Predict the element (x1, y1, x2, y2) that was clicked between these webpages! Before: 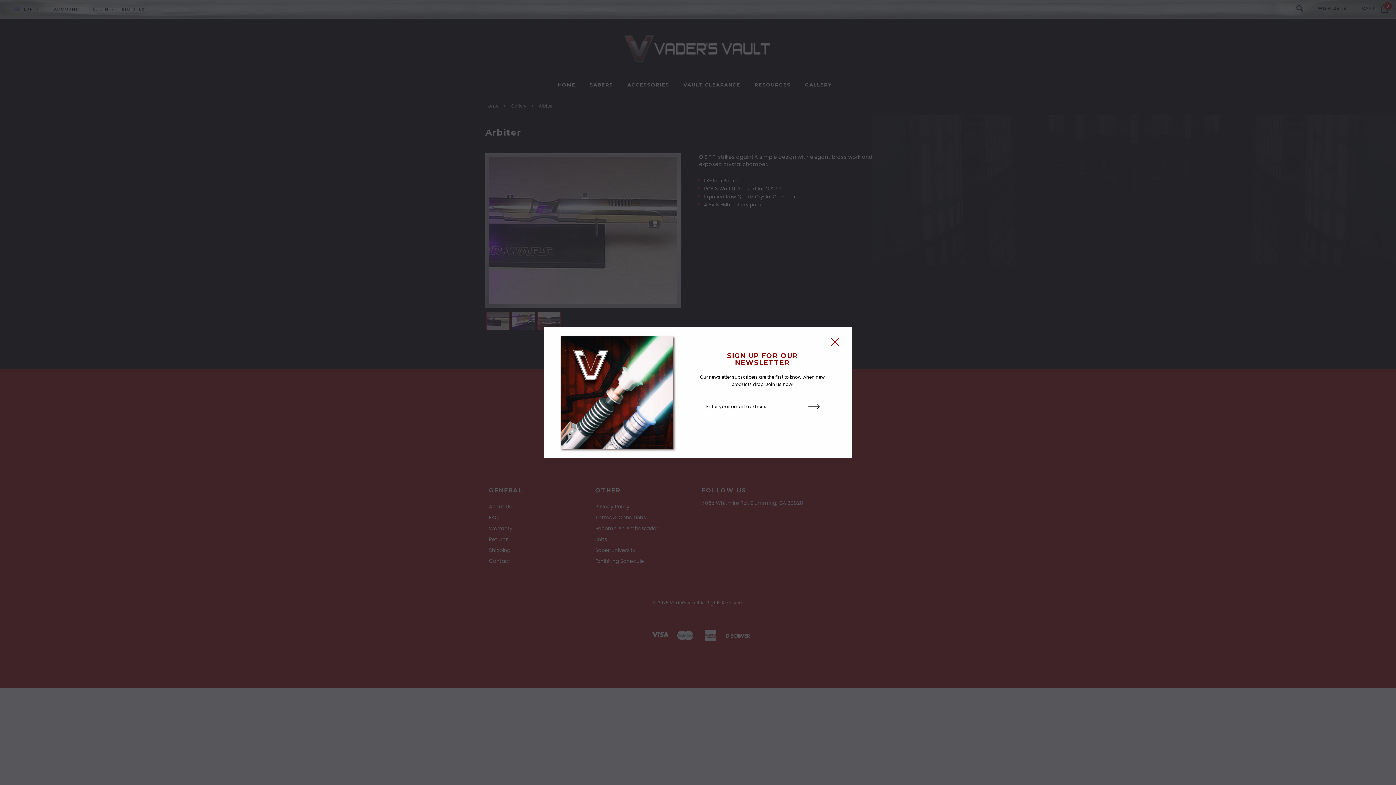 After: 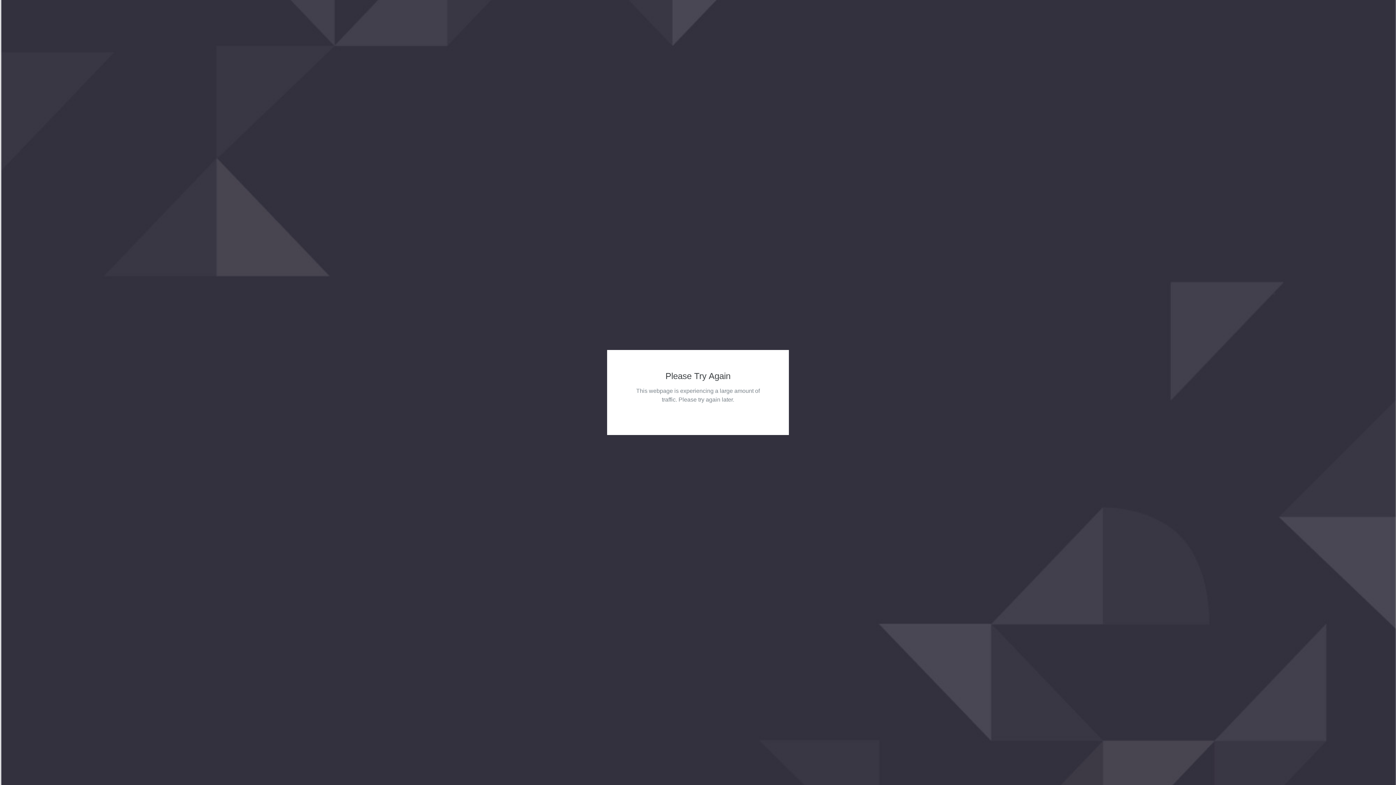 Action: bbox: (802, 399, 826, 414)